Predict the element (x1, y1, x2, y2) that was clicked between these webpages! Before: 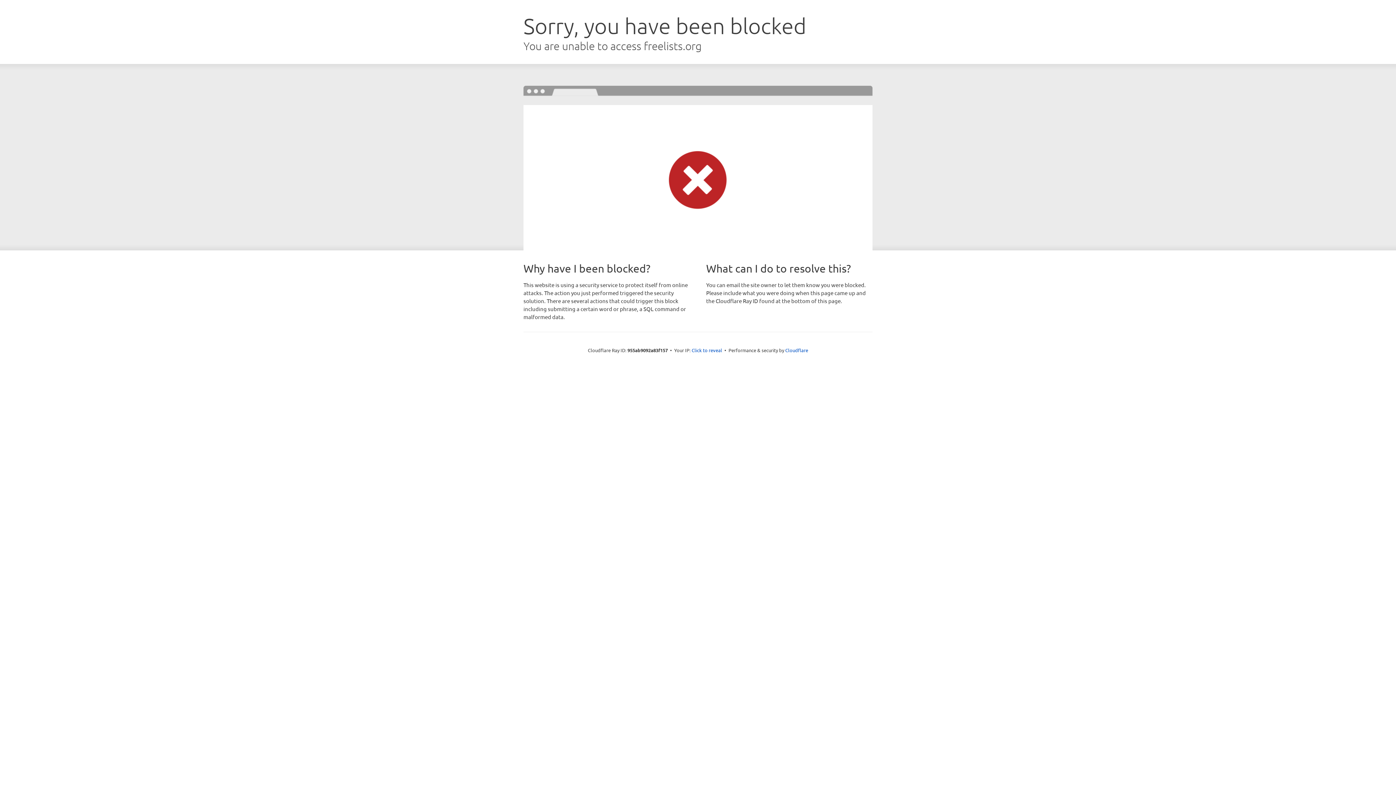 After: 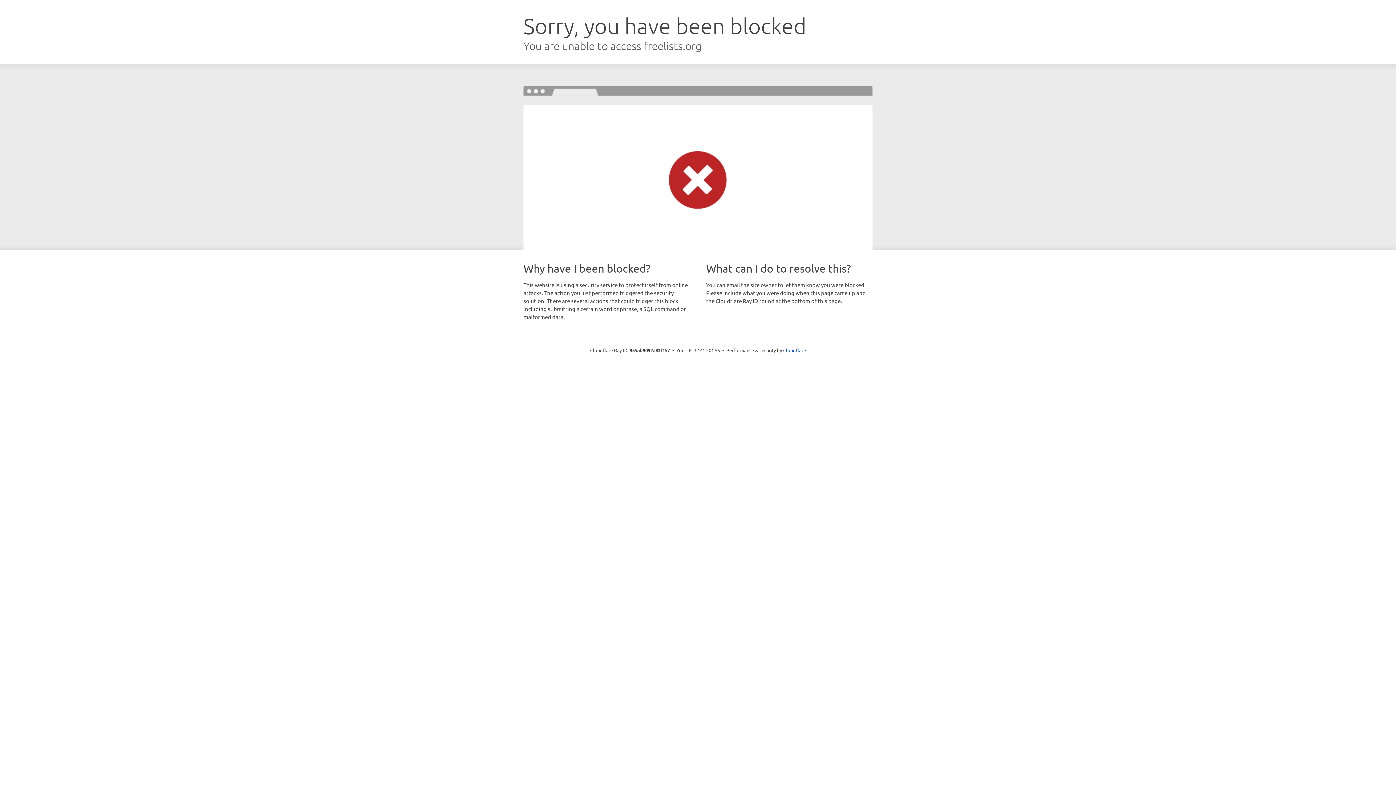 Action: label: Click to reveal bbox: (691, 346, 722, 353)